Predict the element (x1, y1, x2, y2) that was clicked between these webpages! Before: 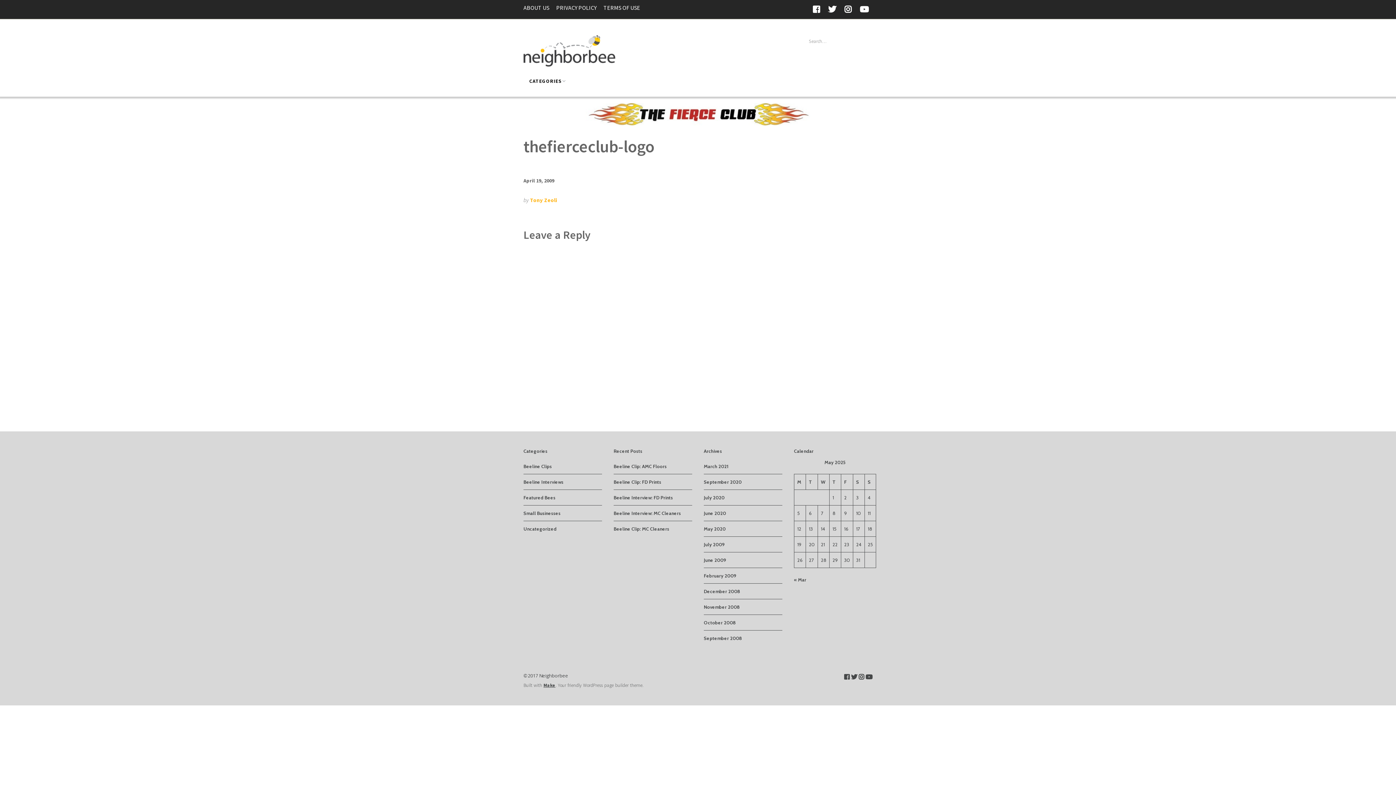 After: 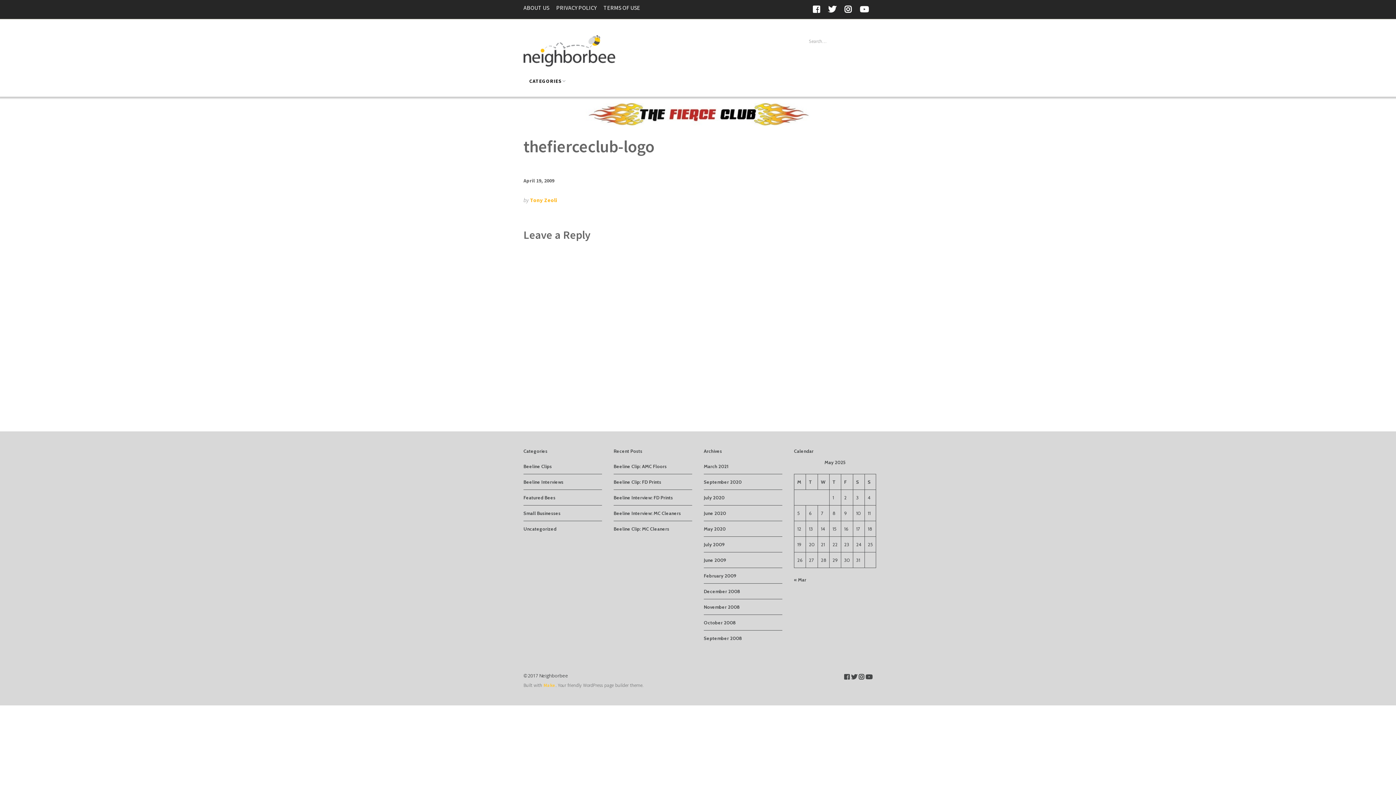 Action: label: Make bbox: (543, 682, 555, 688)